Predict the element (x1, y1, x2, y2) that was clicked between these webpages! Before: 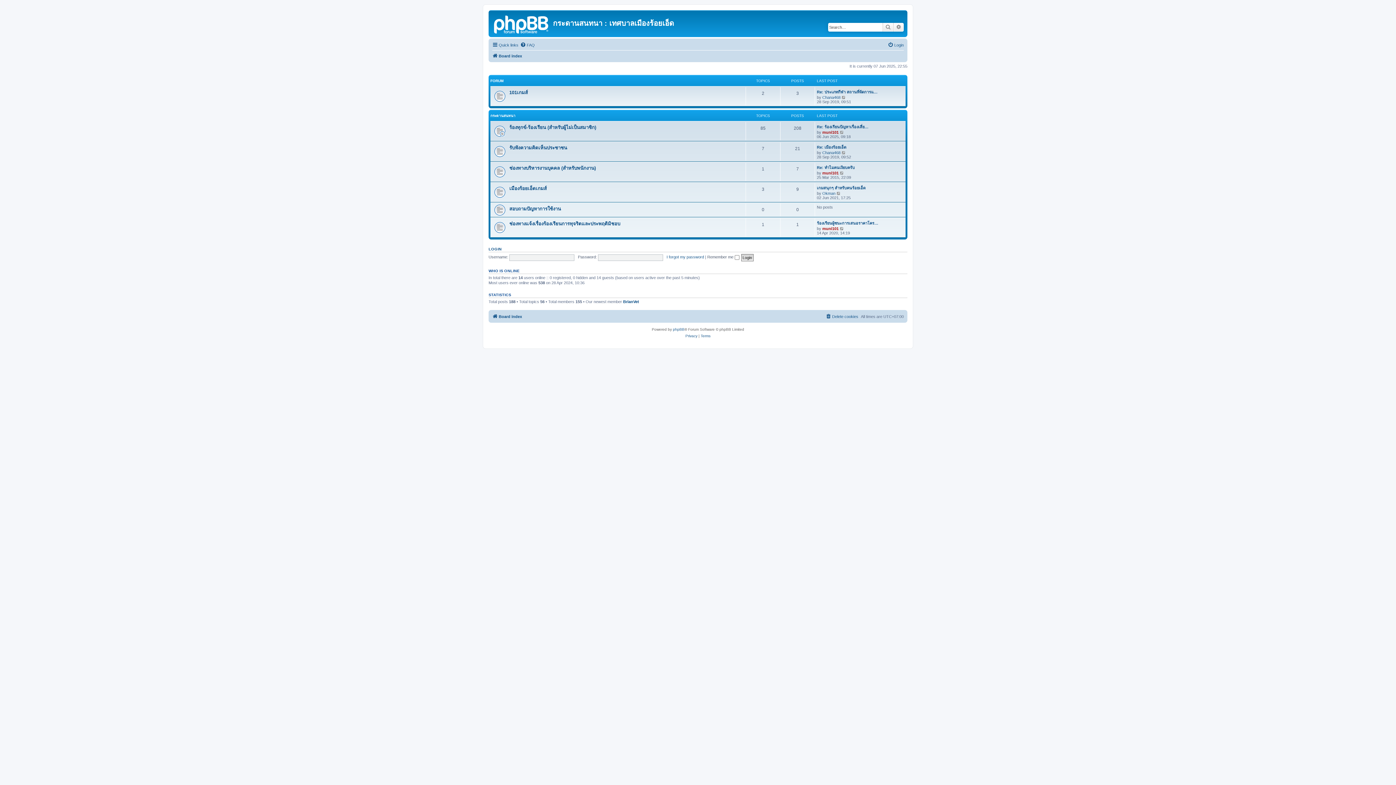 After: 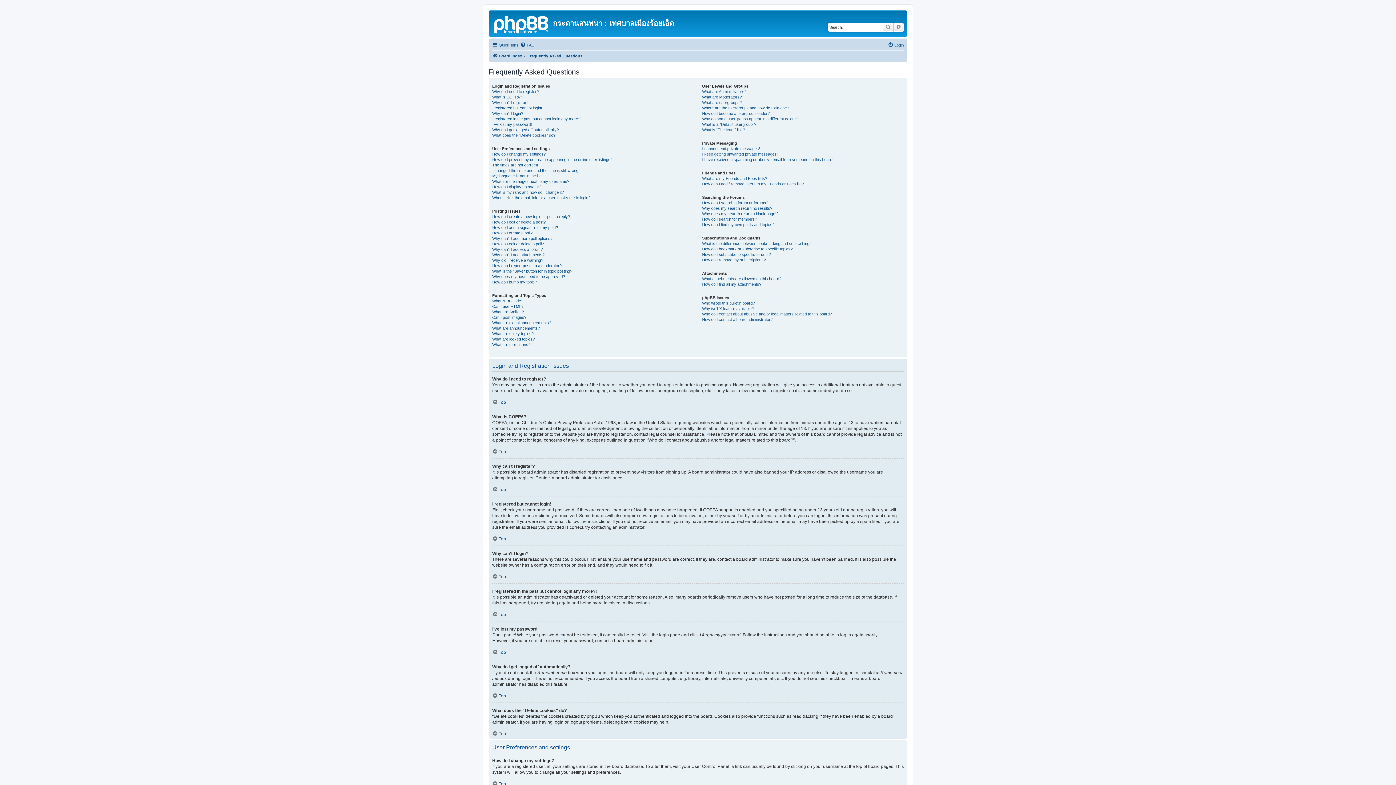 Action: bbox: (520, 40, 534, 49) label: FAQ